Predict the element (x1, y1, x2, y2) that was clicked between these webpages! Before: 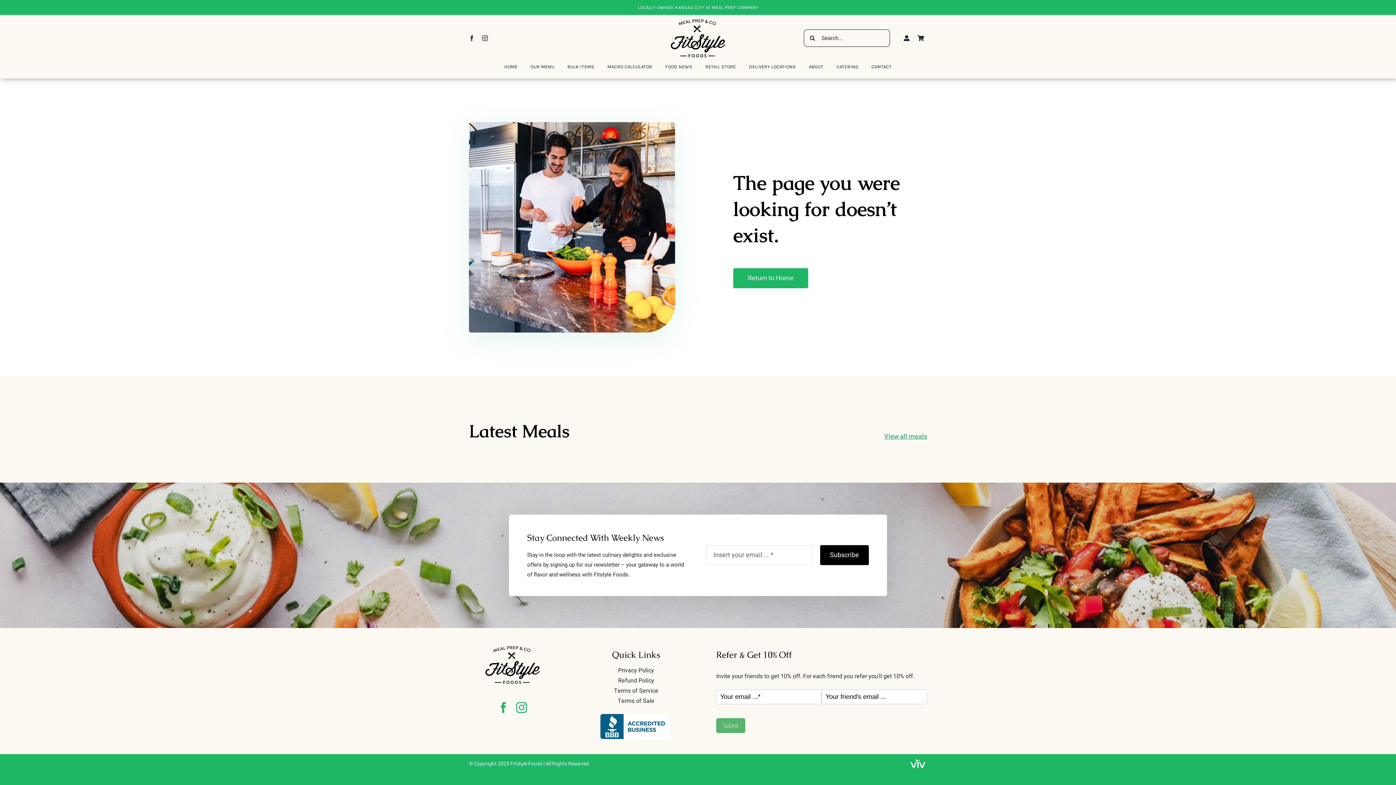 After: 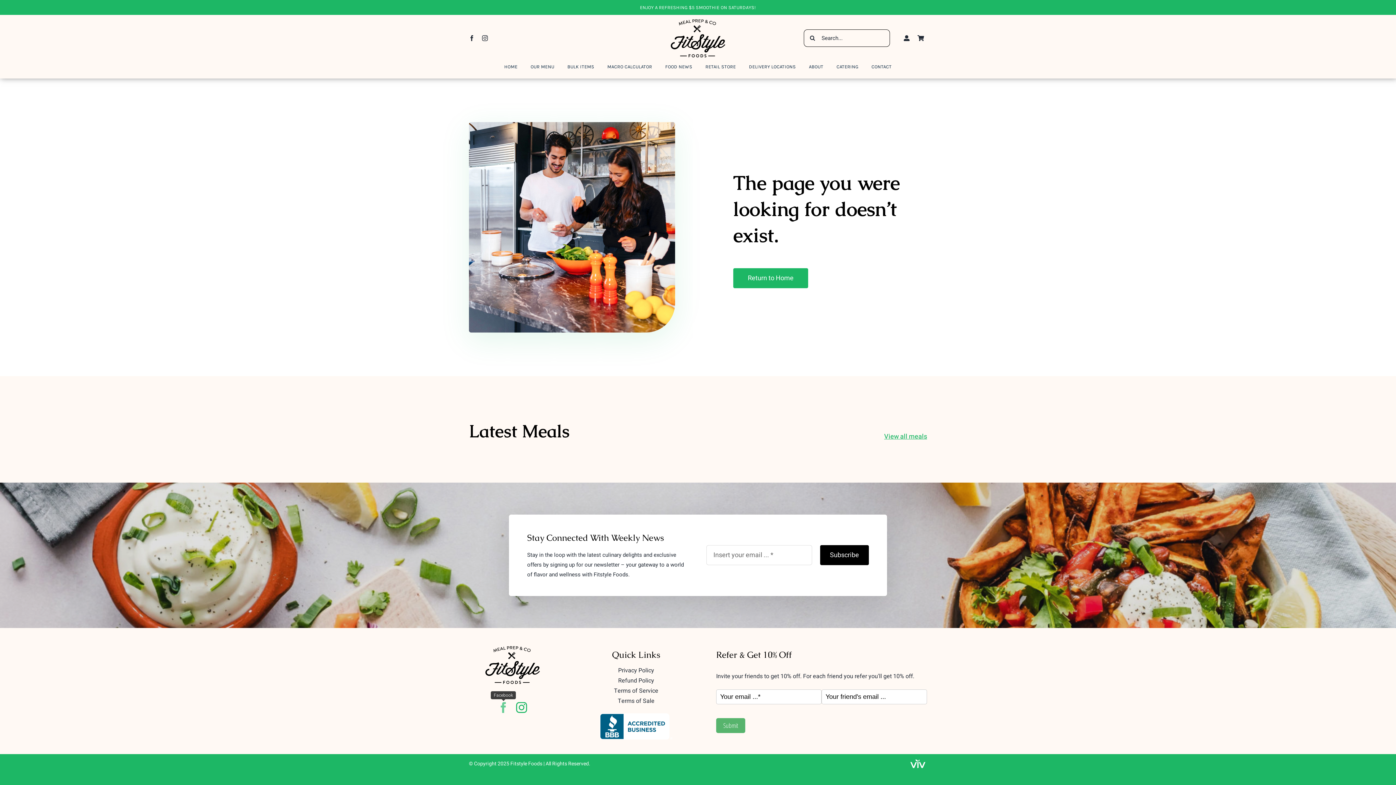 Action: bbox: (498, 702, 508, 713) label: facebook